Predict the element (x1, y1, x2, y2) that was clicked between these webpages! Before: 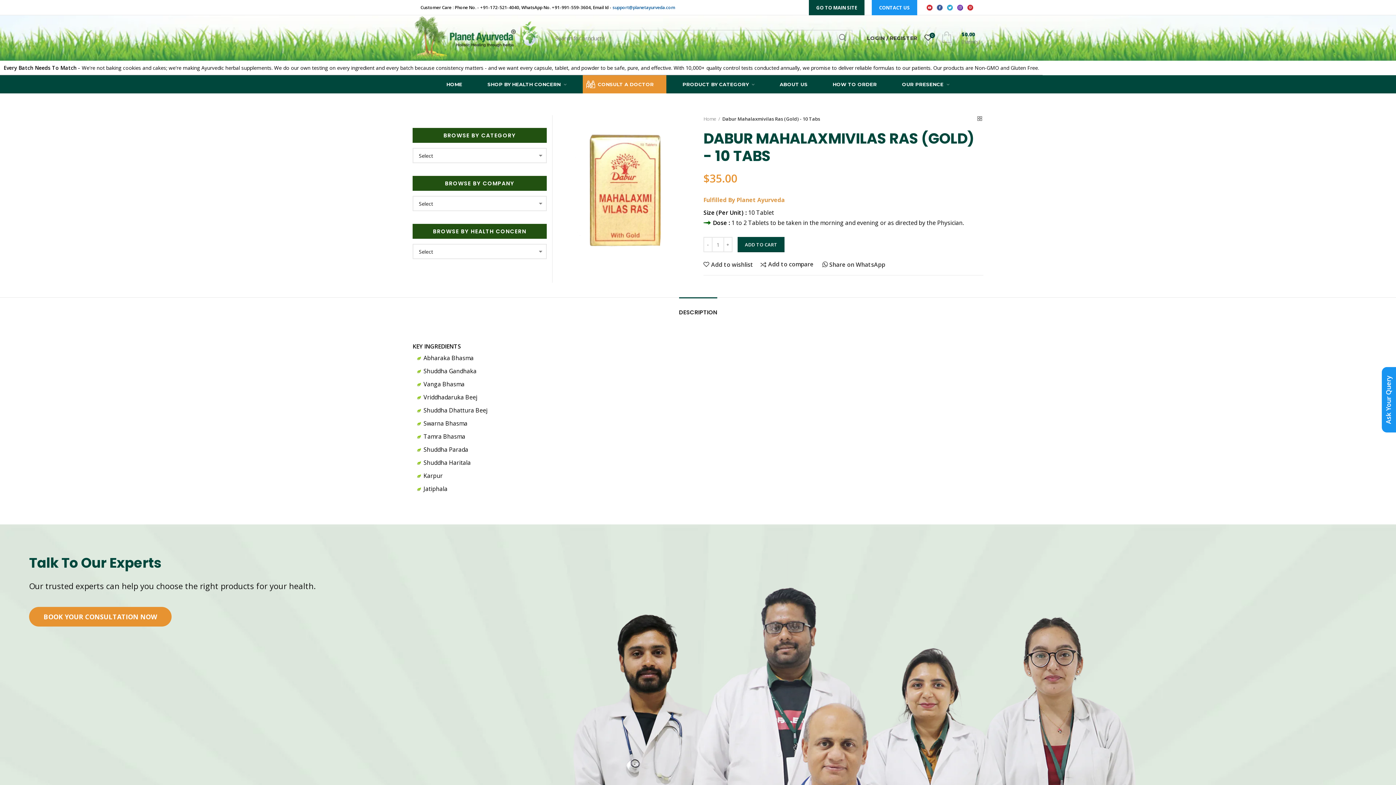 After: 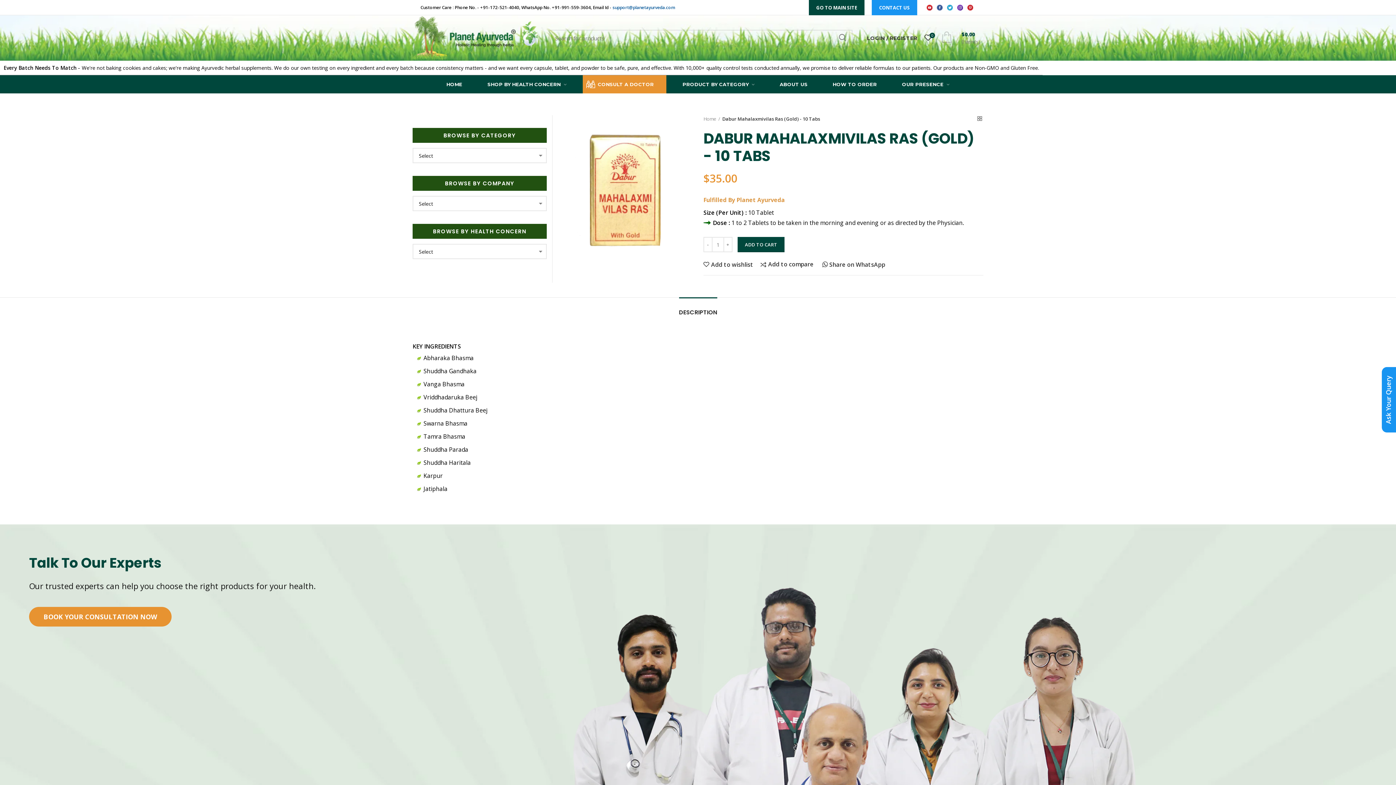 Action: bbox: (934, 2, 945, 12)